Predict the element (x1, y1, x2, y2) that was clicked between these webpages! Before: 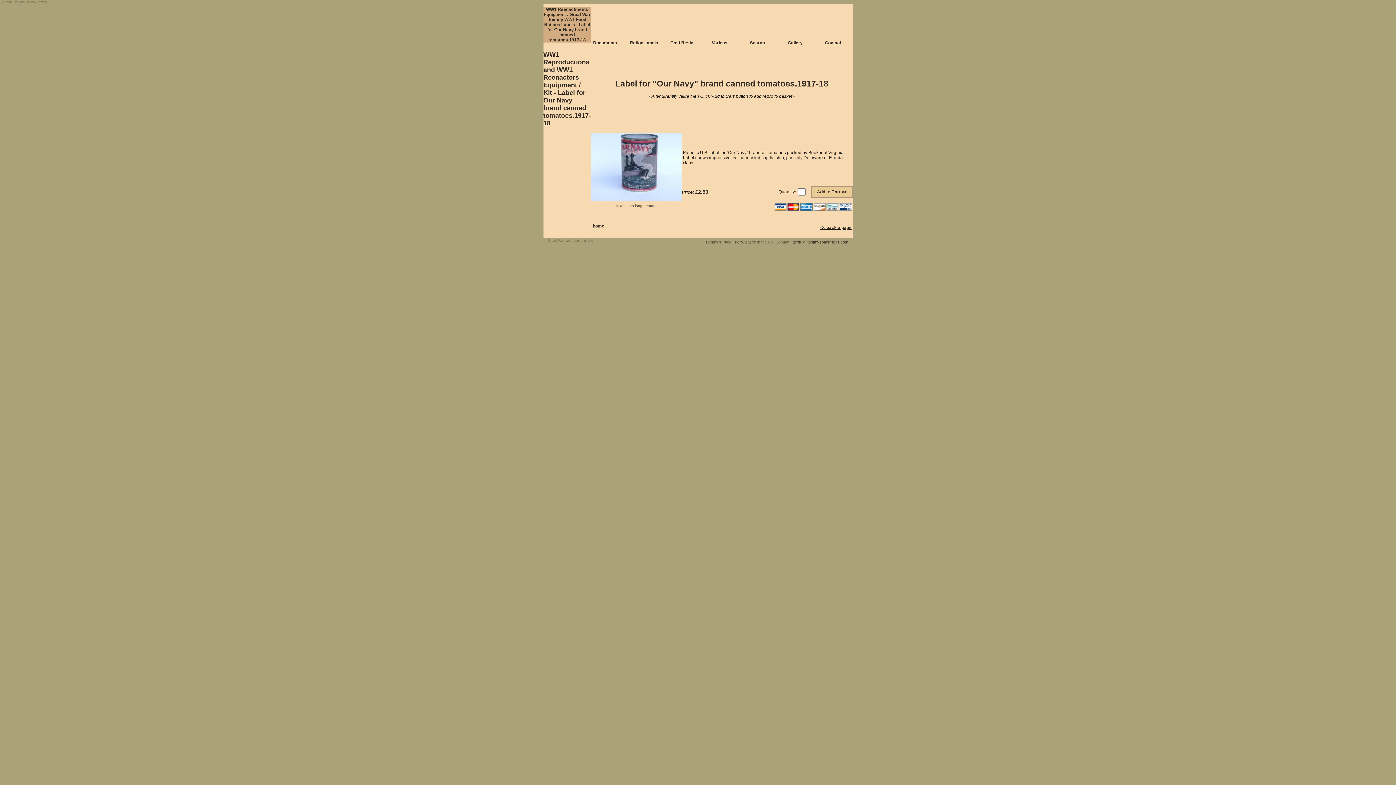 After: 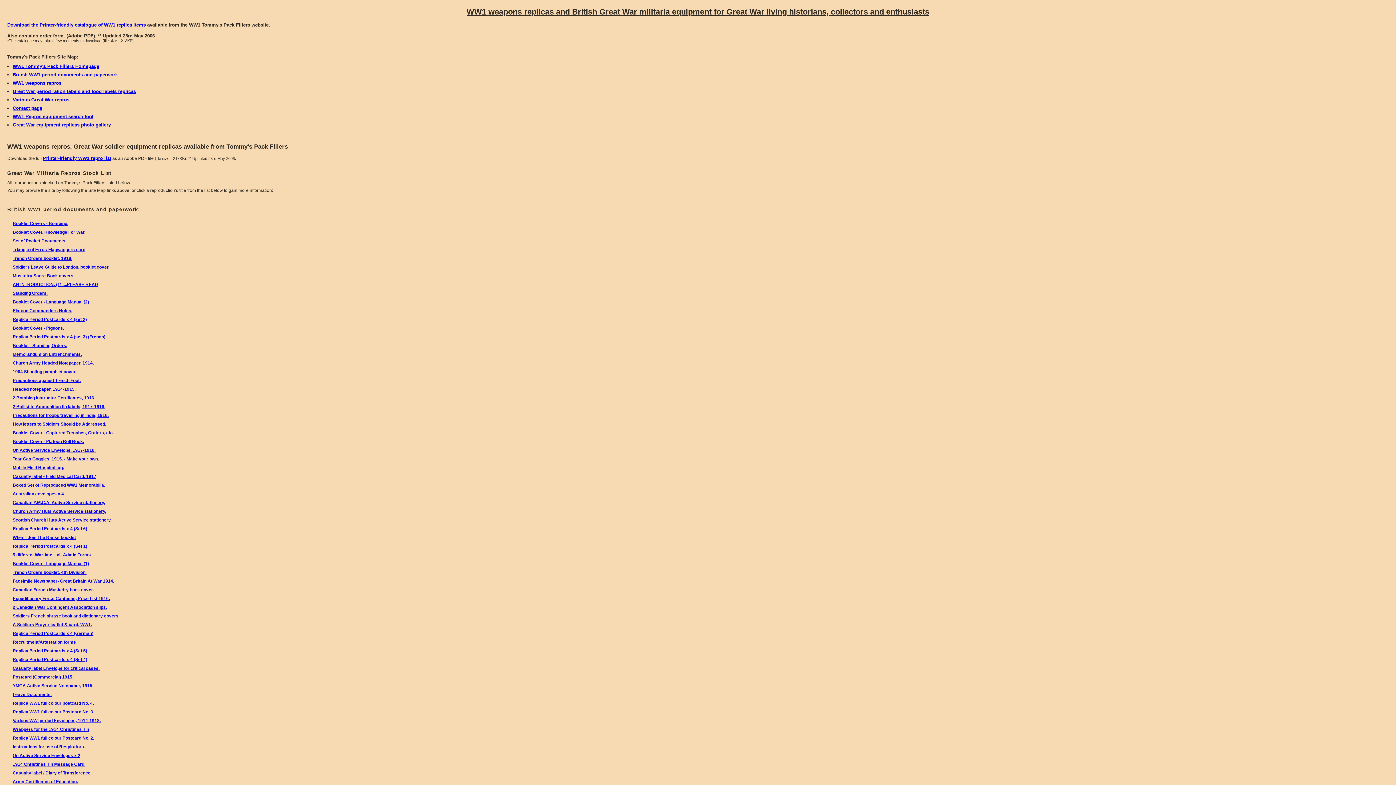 Action: label: Great War replicas - Text list bbox: (2, 0, 49, 4)